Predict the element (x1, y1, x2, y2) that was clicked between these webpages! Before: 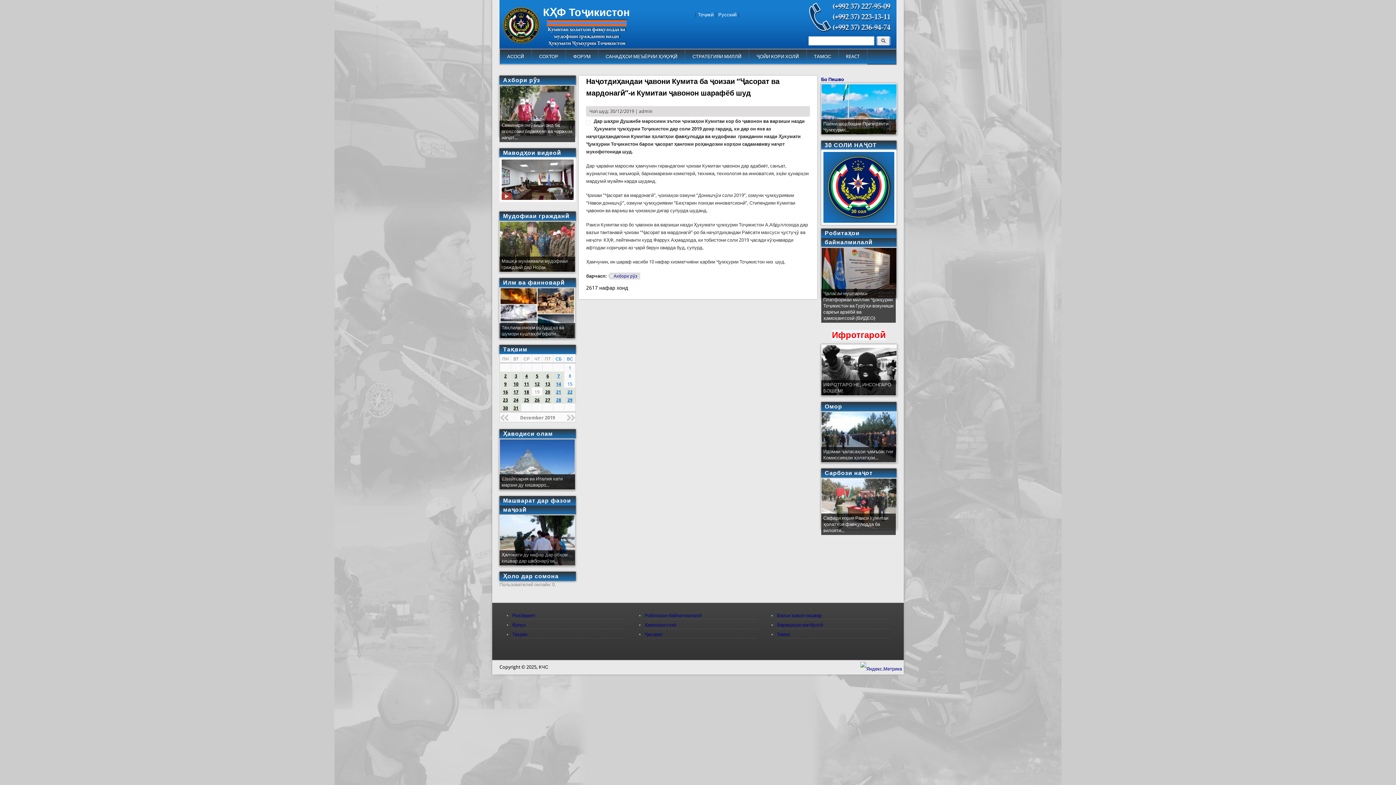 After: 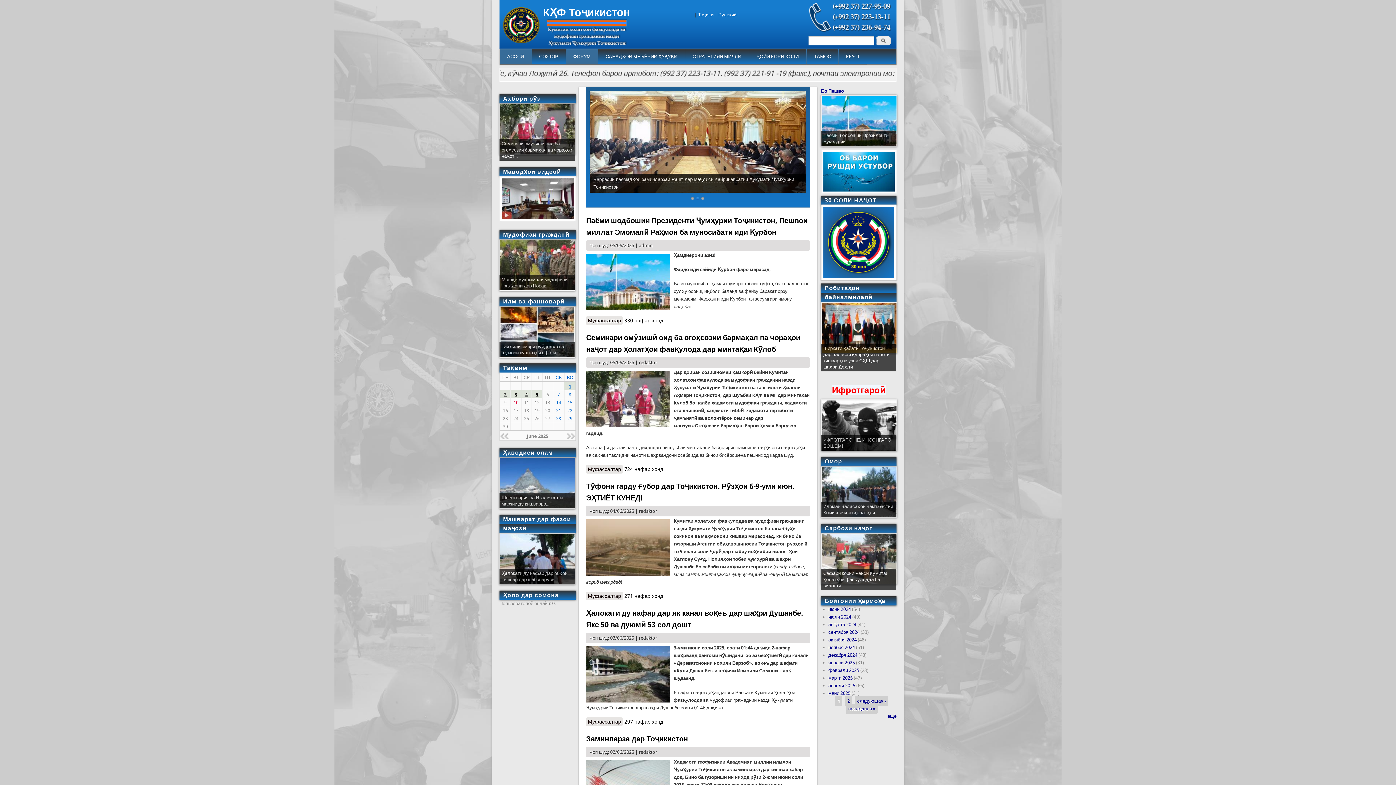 Action: label: АСОСӢ bbox: (499, 49, 531, 64)